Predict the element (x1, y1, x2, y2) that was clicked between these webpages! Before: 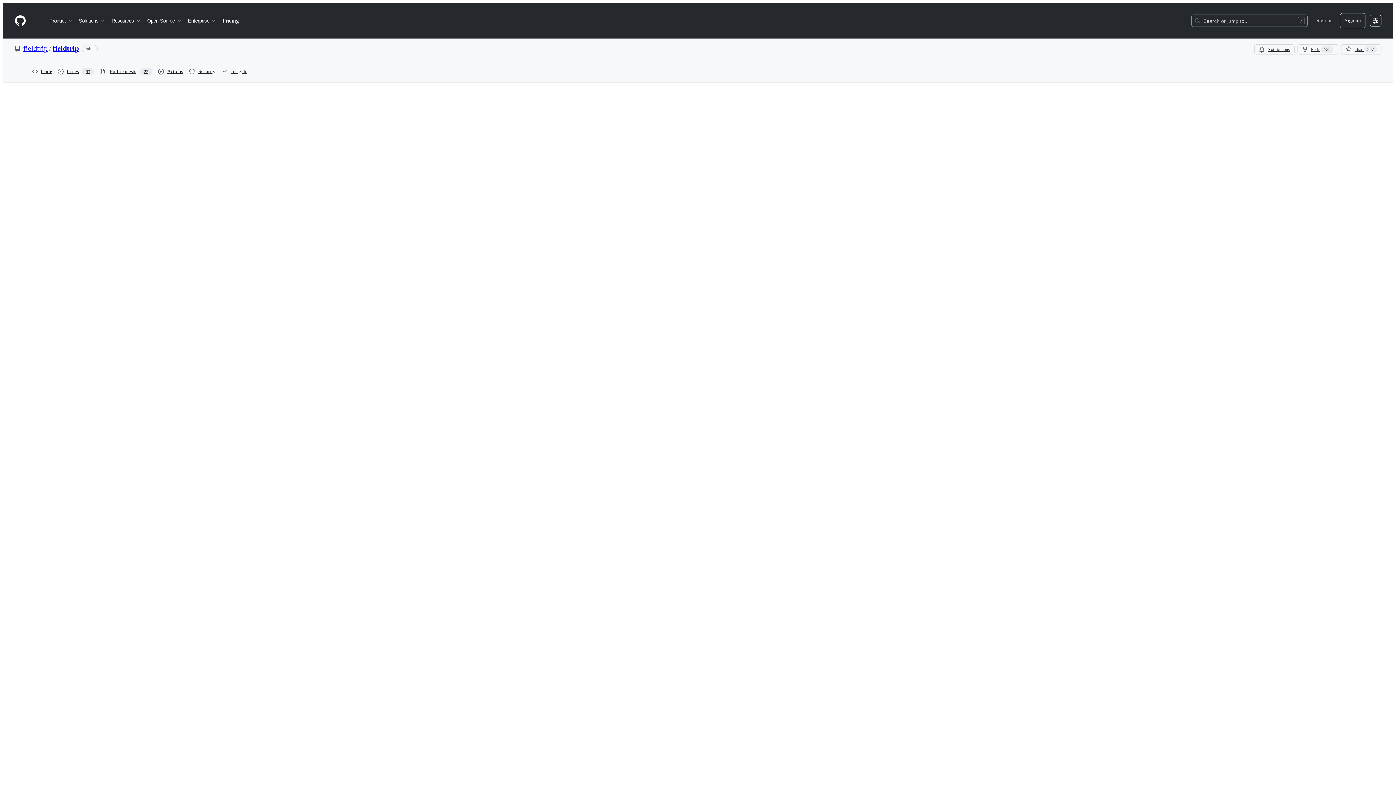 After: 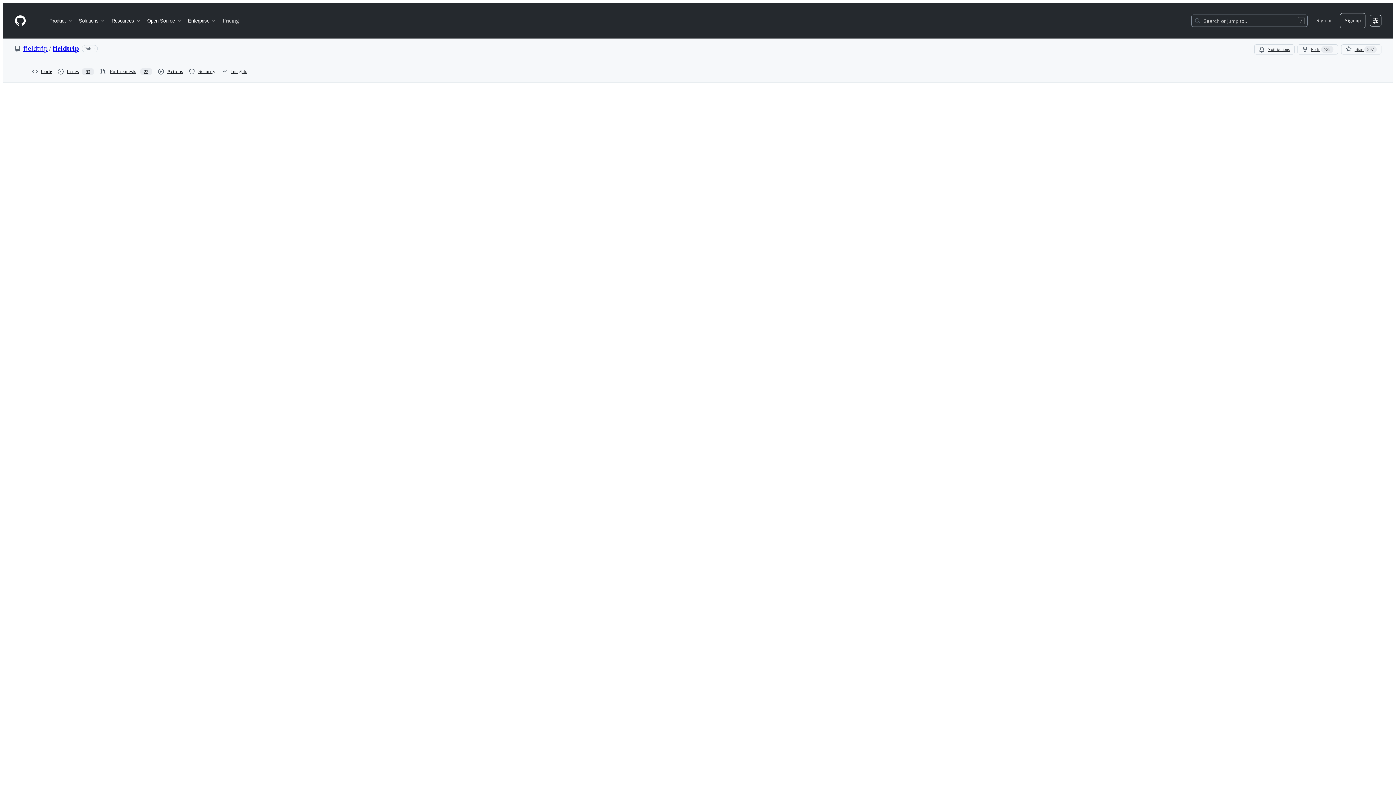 Action: bbox: (219, 14, 241, 26) label: Pricing